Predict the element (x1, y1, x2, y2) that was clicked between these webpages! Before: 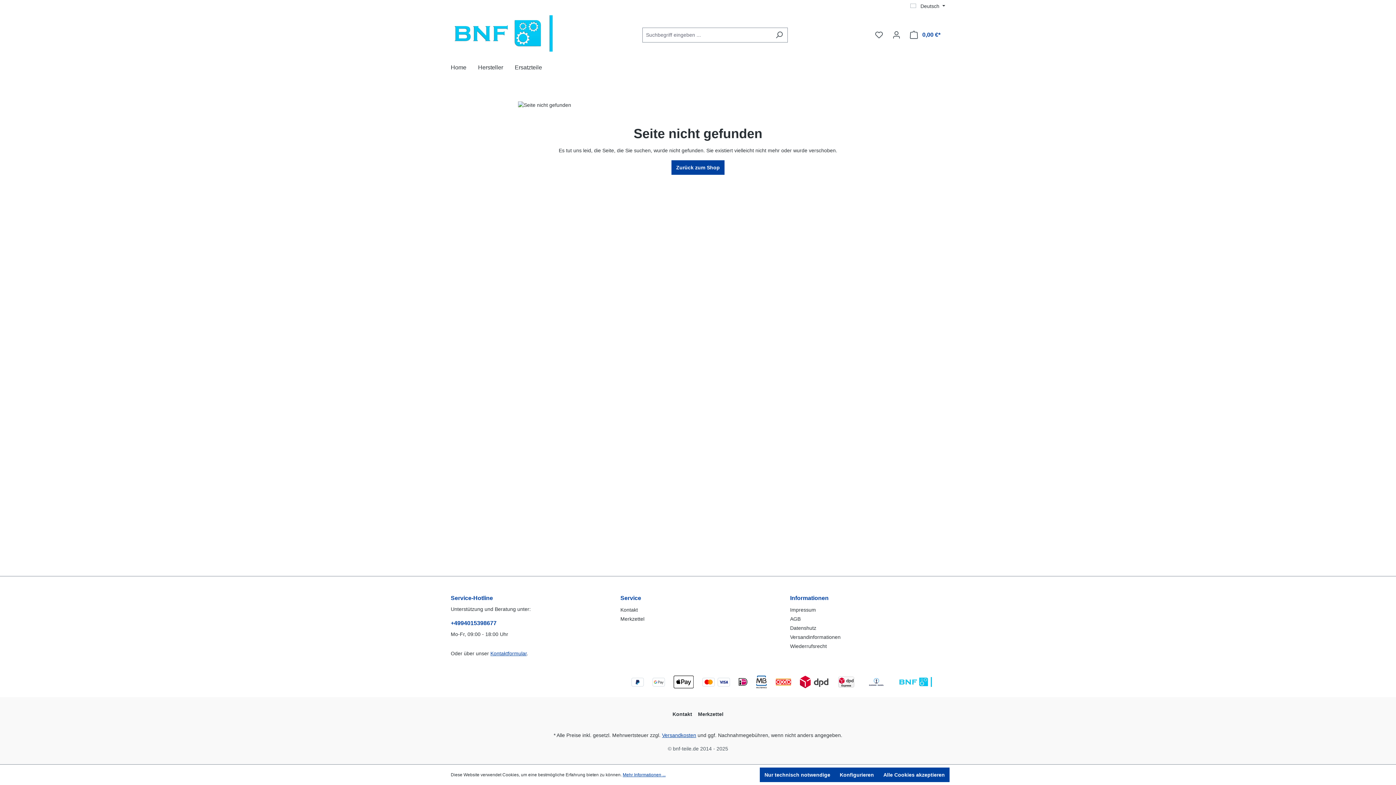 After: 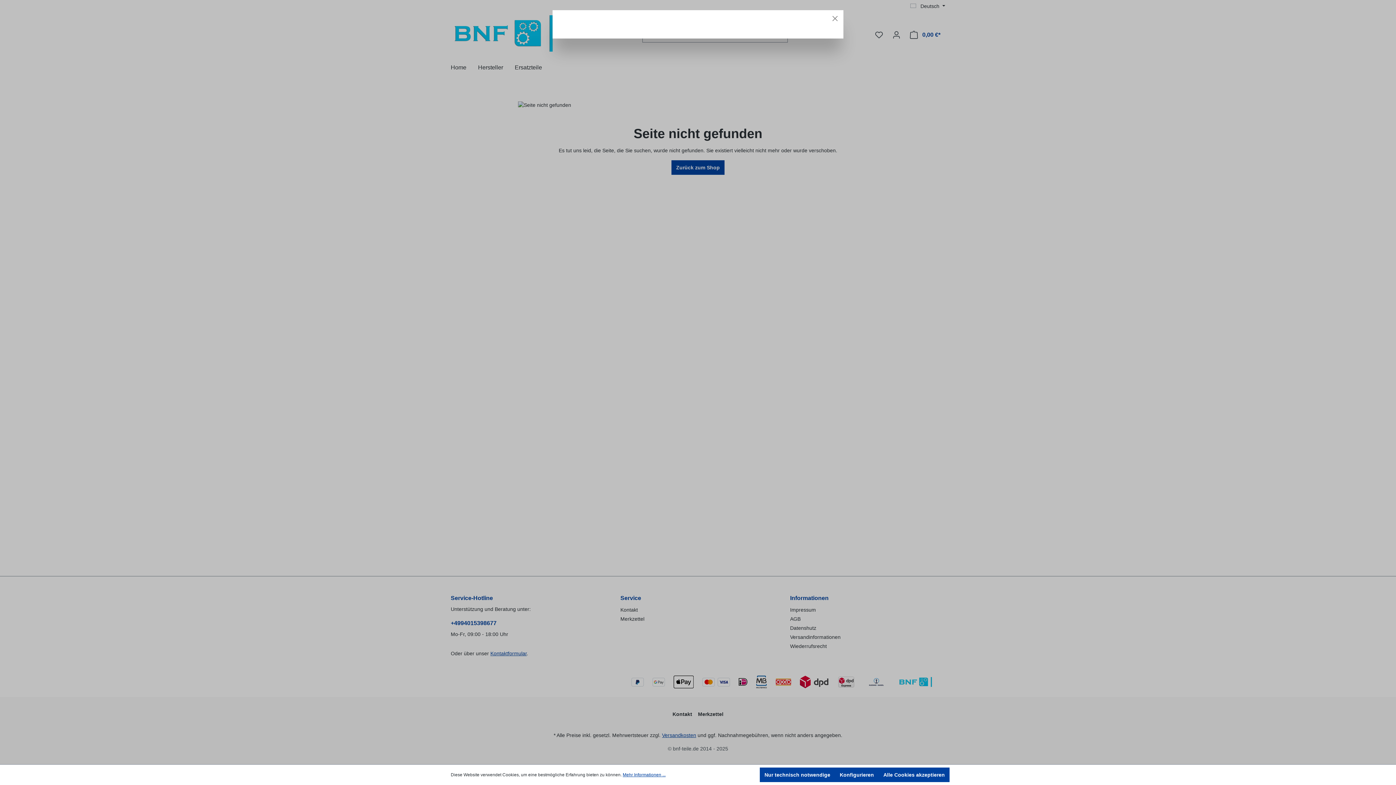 Action: label: Versandkosten bbox: (662, 732, 696, 738)